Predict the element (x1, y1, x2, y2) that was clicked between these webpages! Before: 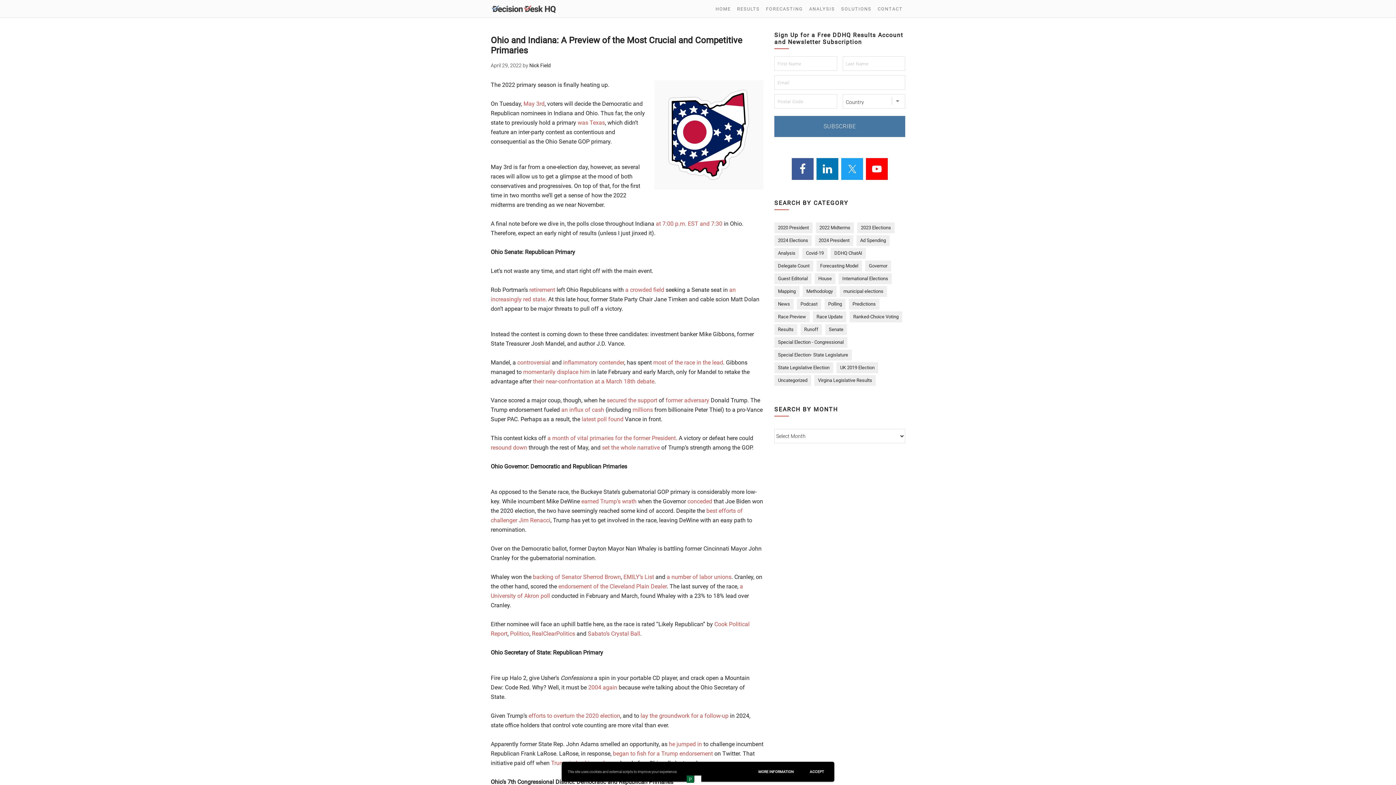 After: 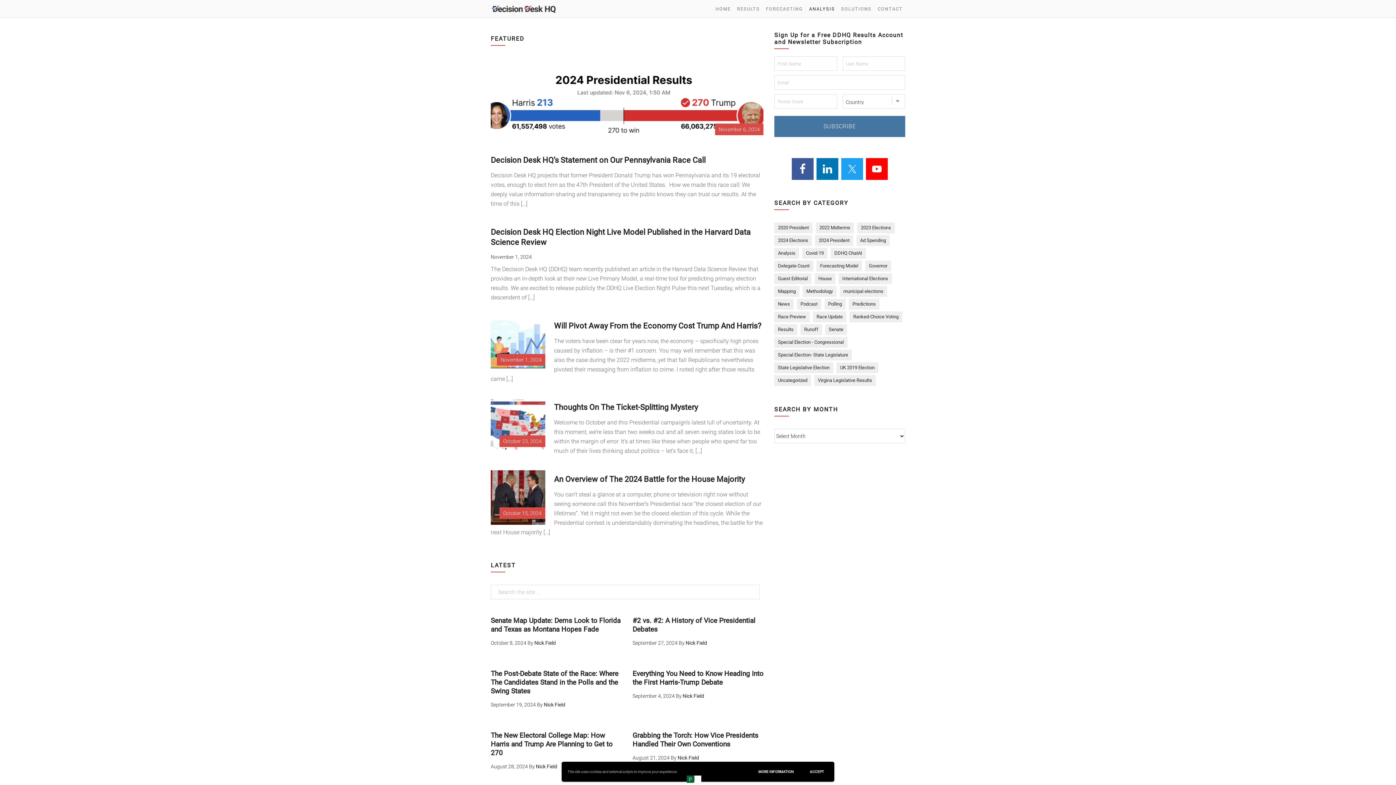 Action: bbox: (809, 2, 835, 15) label: ANALYSIS